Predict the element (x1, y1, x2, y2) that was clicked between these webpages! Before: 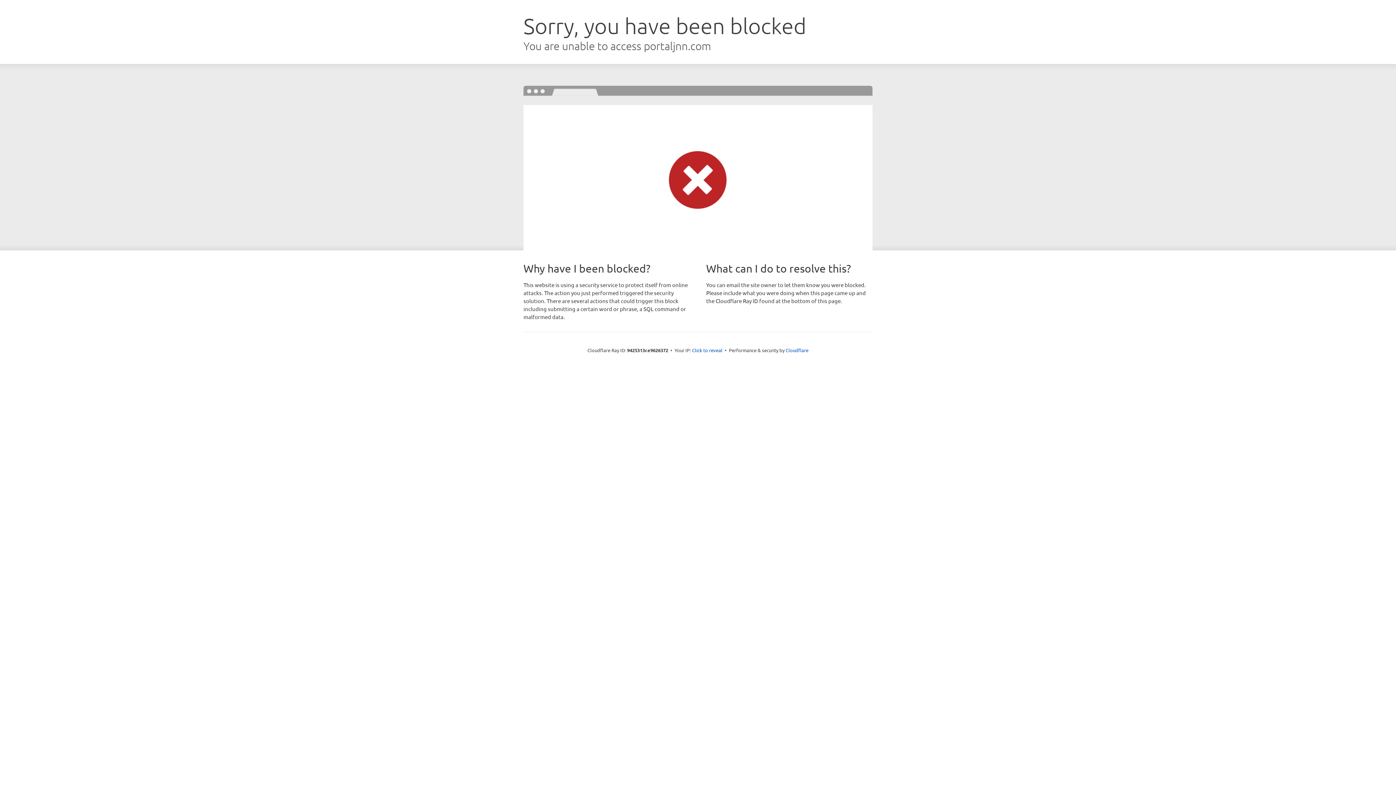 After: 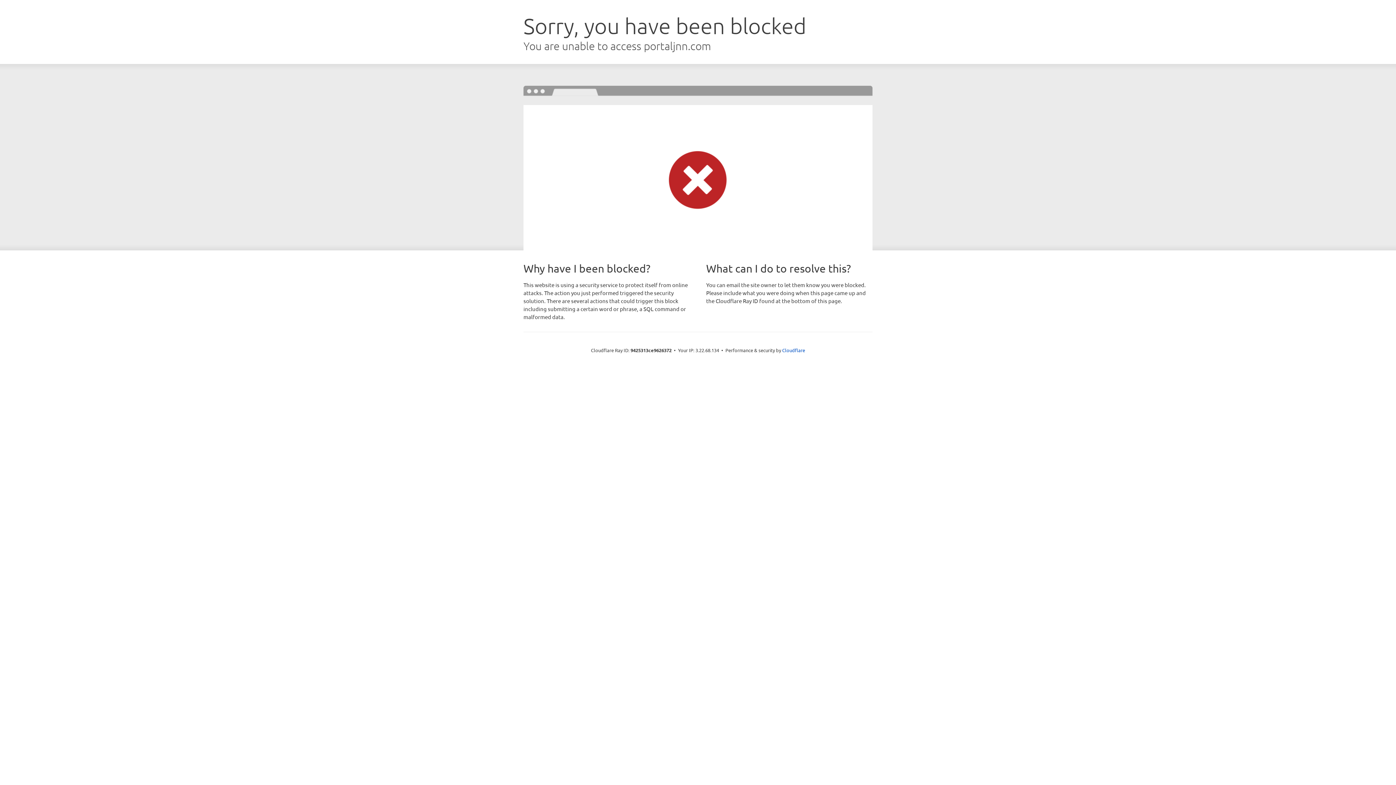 Action: label: Click to reveal bbox: (692, 346, 722, 353)